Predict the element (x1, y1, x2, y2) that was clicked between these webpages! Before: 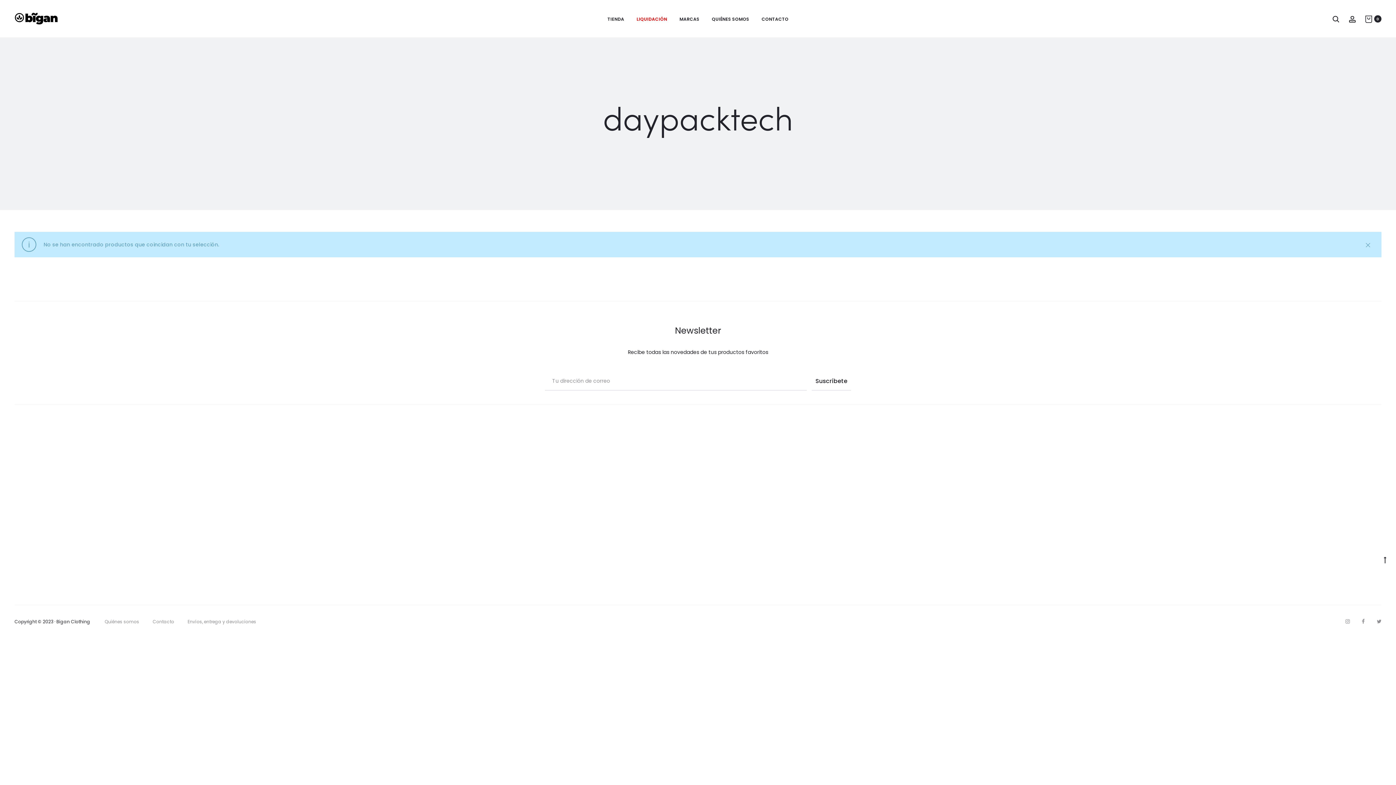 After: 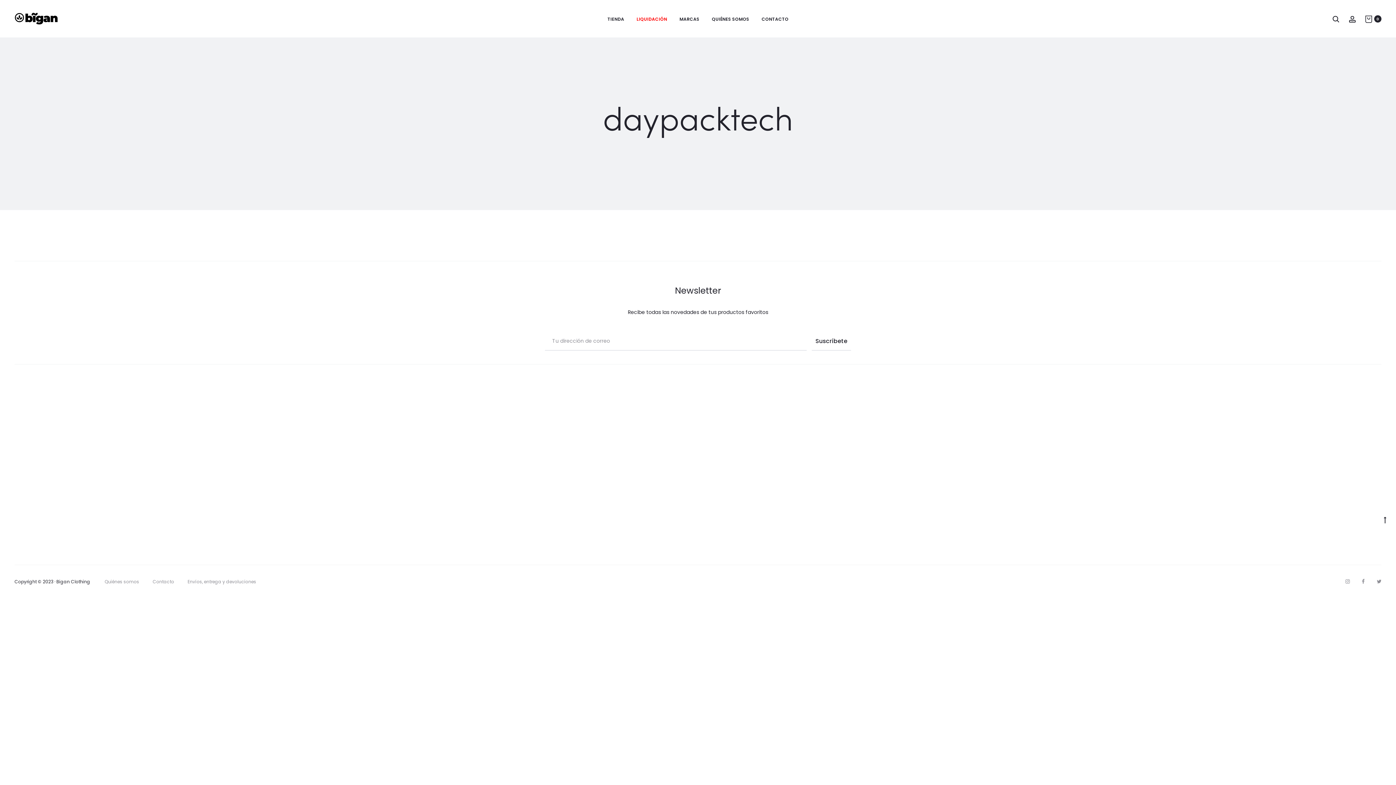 Action: bbox: (1365, 240, 1370, 248)